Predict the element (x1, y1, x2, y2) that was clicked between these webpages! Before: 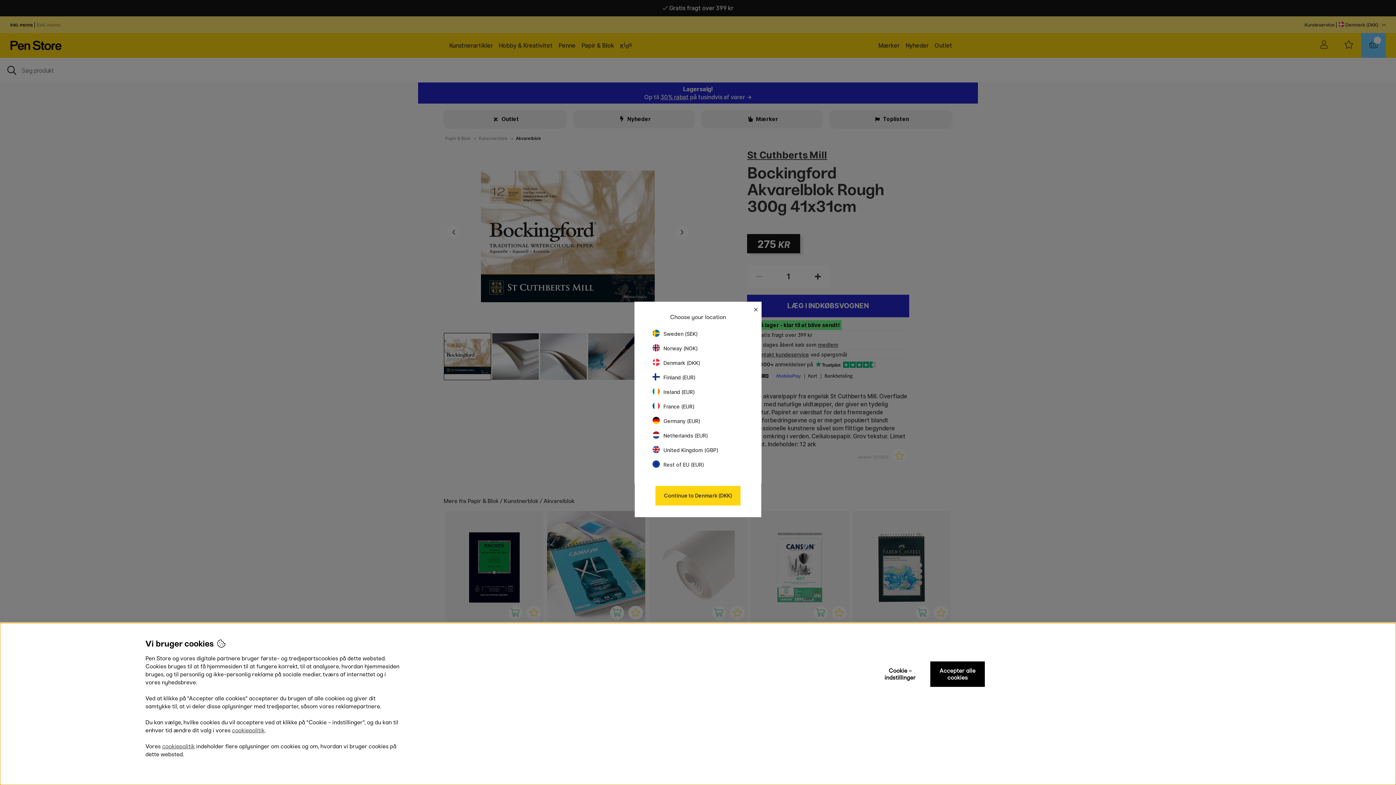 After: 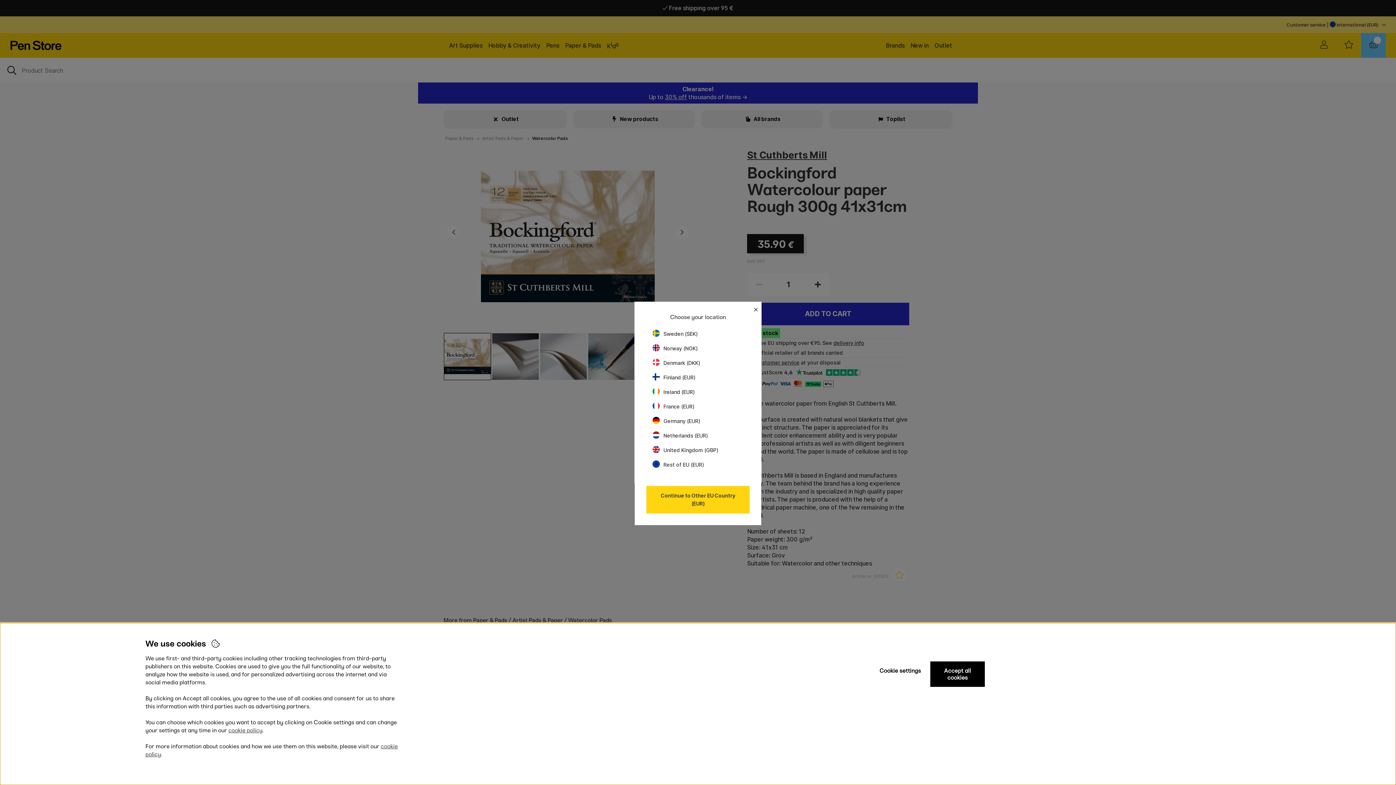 Action: label: Rest of EU (EUR) bbox: (652, 461, 704, 468)